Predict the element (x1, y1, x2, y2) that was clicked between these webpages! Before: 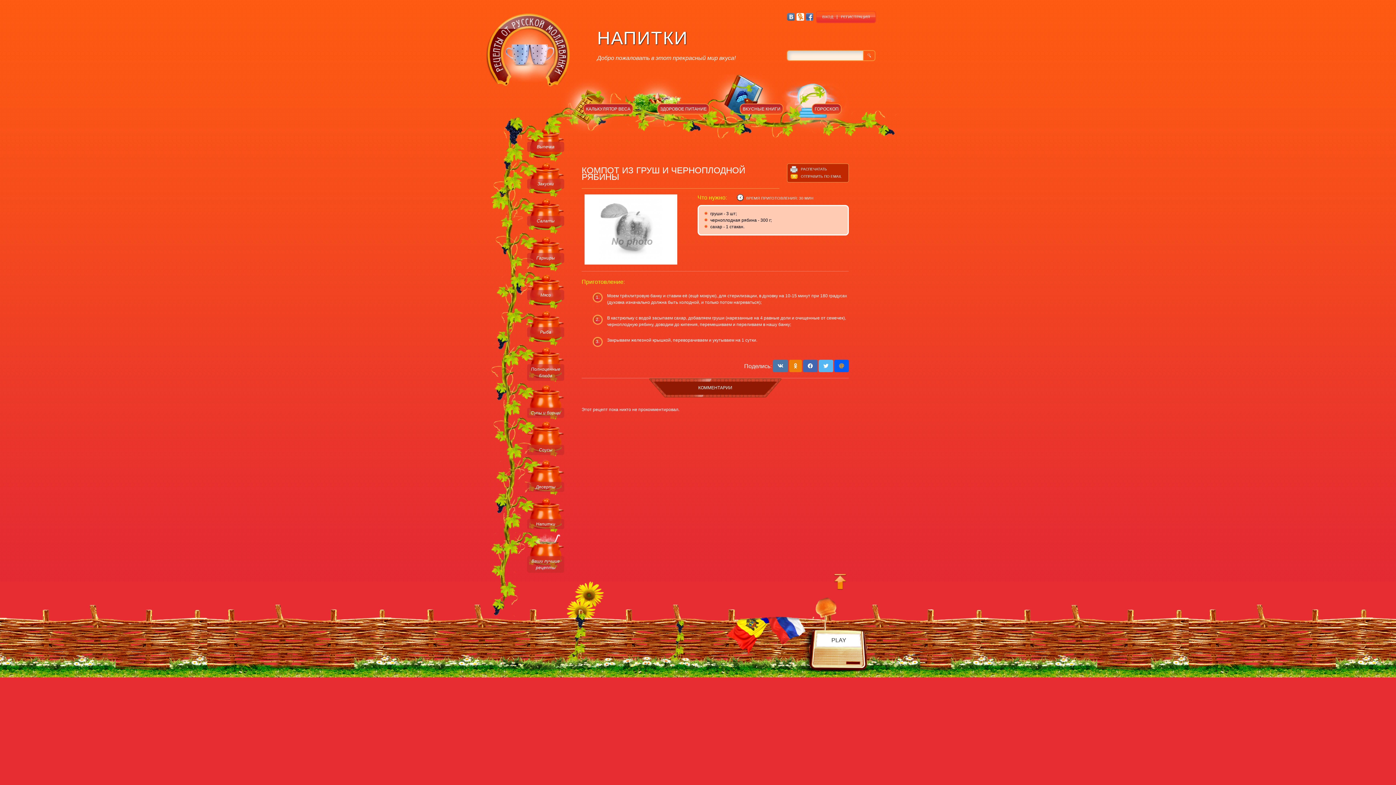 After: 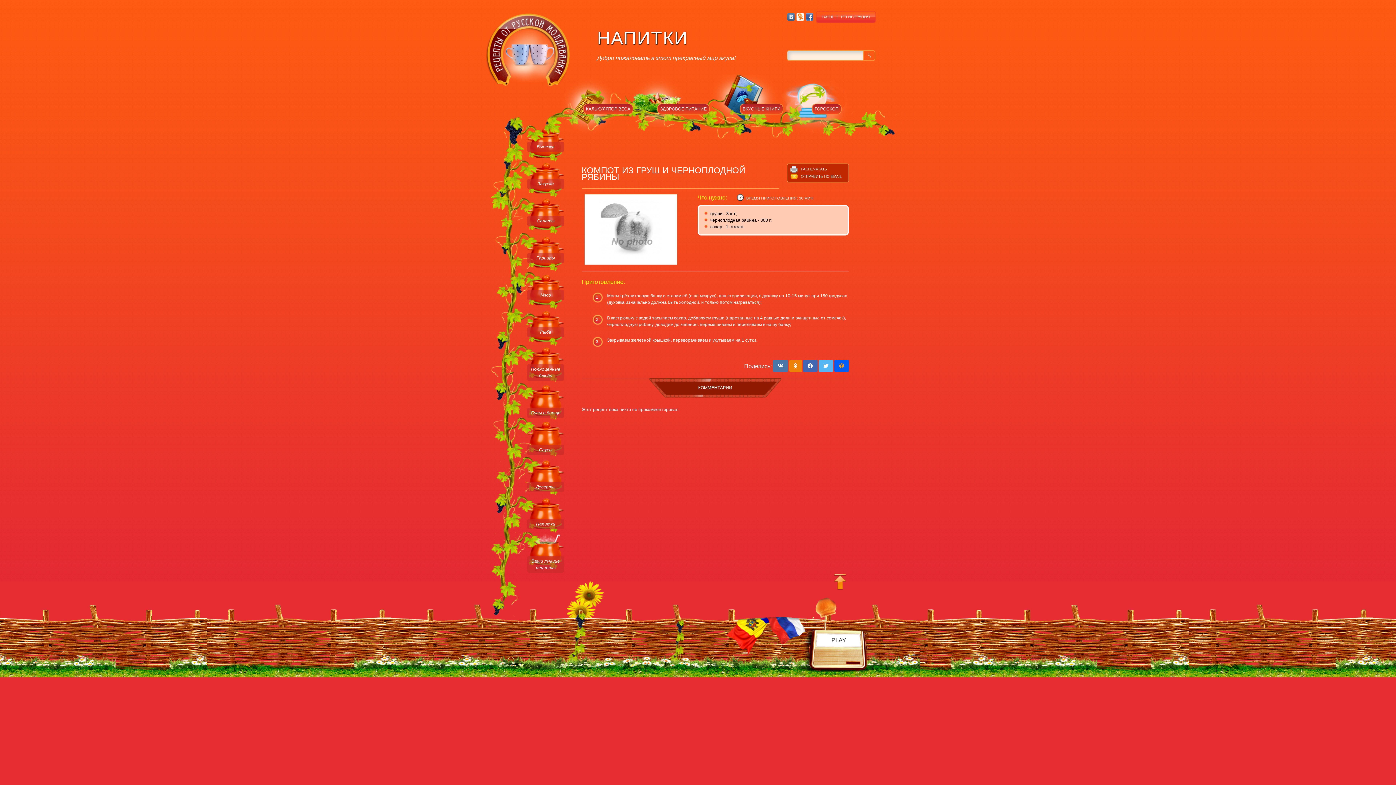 Action: bbox: (801, 167, 827, 171) label: РАСПЕЧАТАТЬ